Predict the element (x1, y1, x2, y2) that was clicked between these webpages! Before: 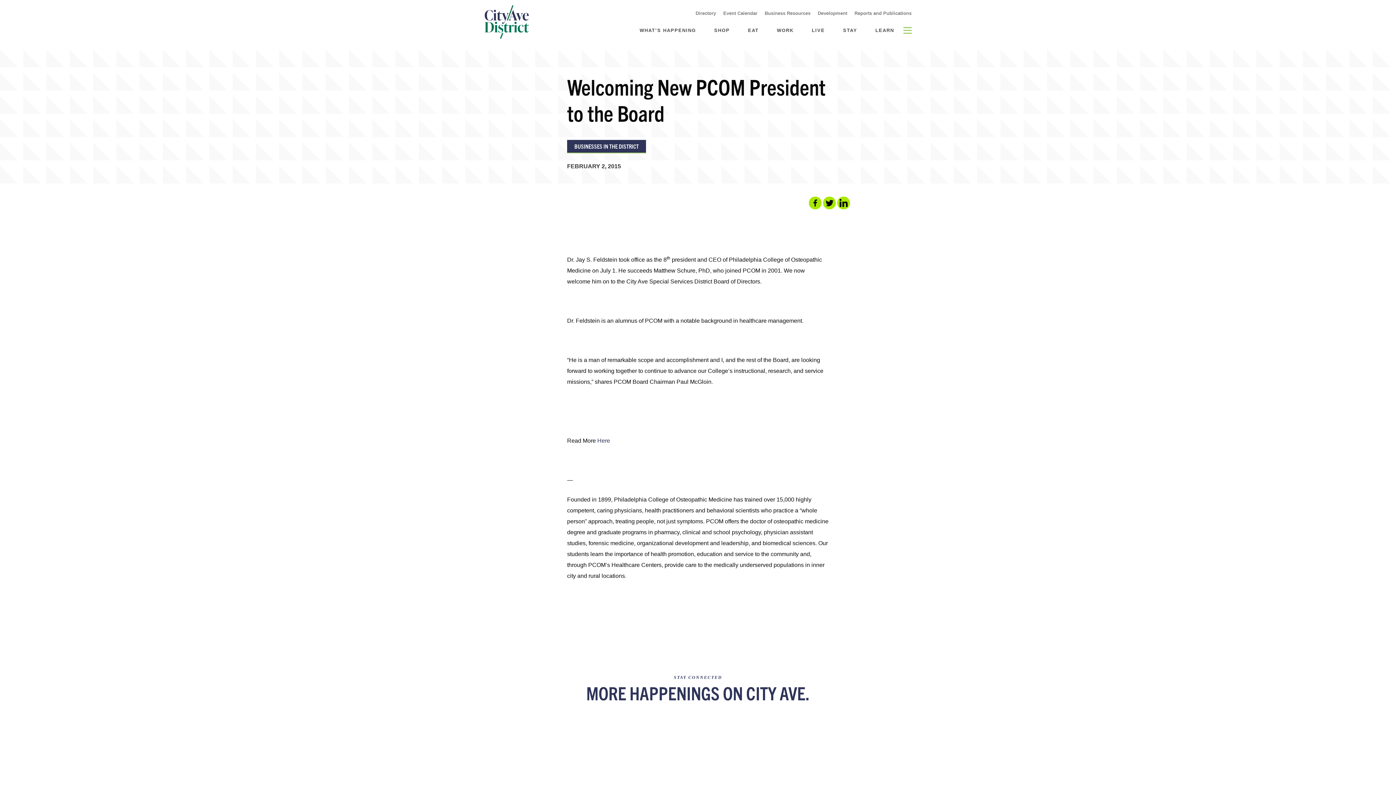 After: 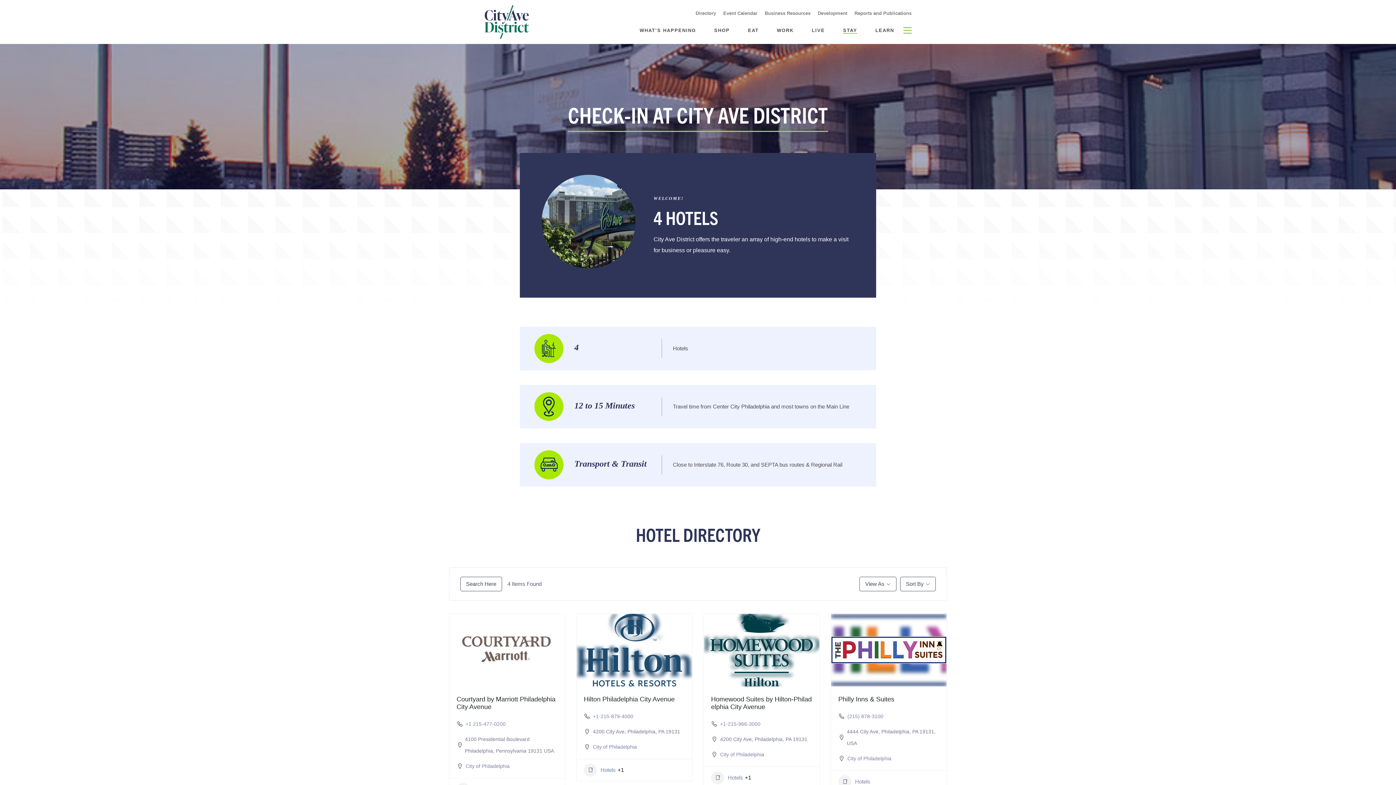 Action: label: STAY bbox: (843, 27, 857, 33)